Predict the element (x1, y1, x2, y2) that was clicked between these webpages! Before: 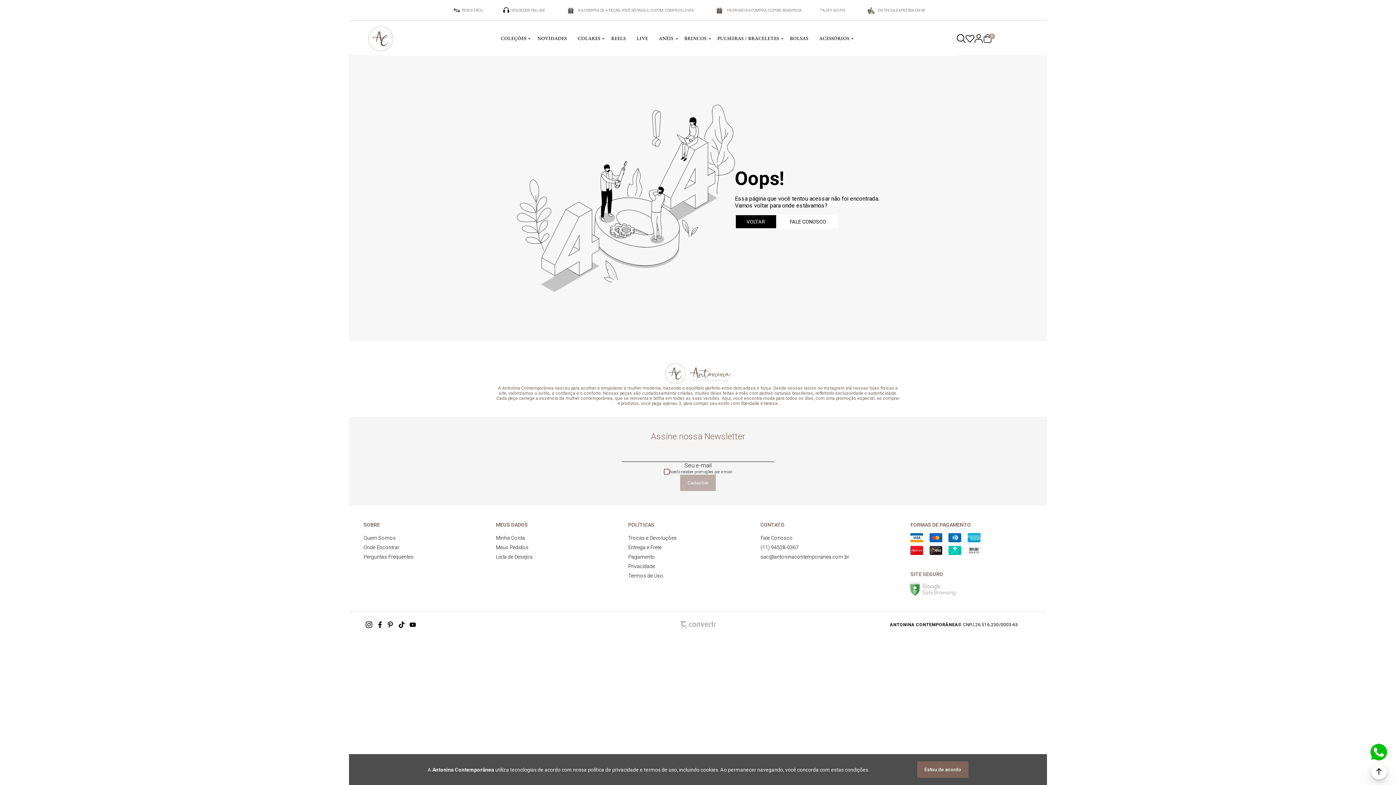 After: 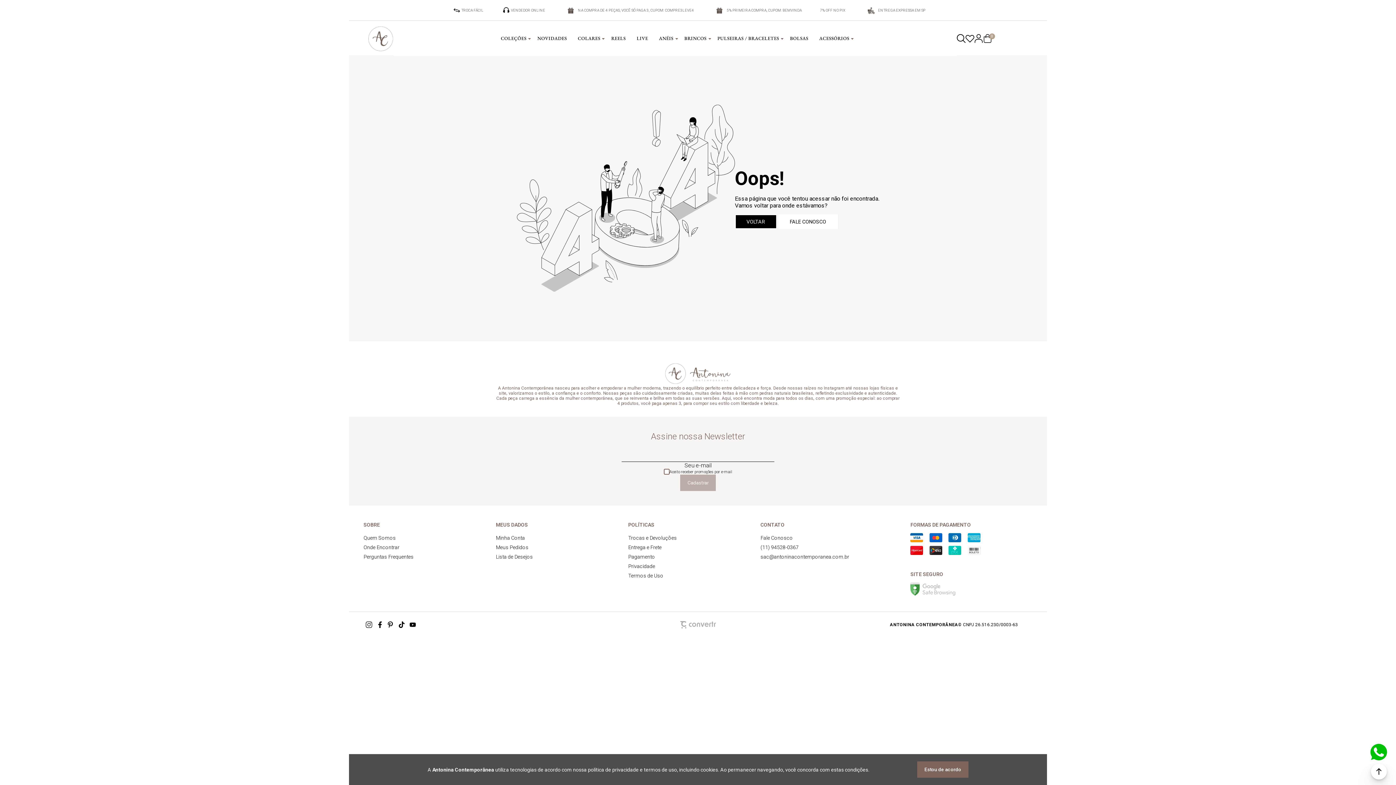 Action: bbox: (363, 619, 374, 630) label: Link rede social instagram